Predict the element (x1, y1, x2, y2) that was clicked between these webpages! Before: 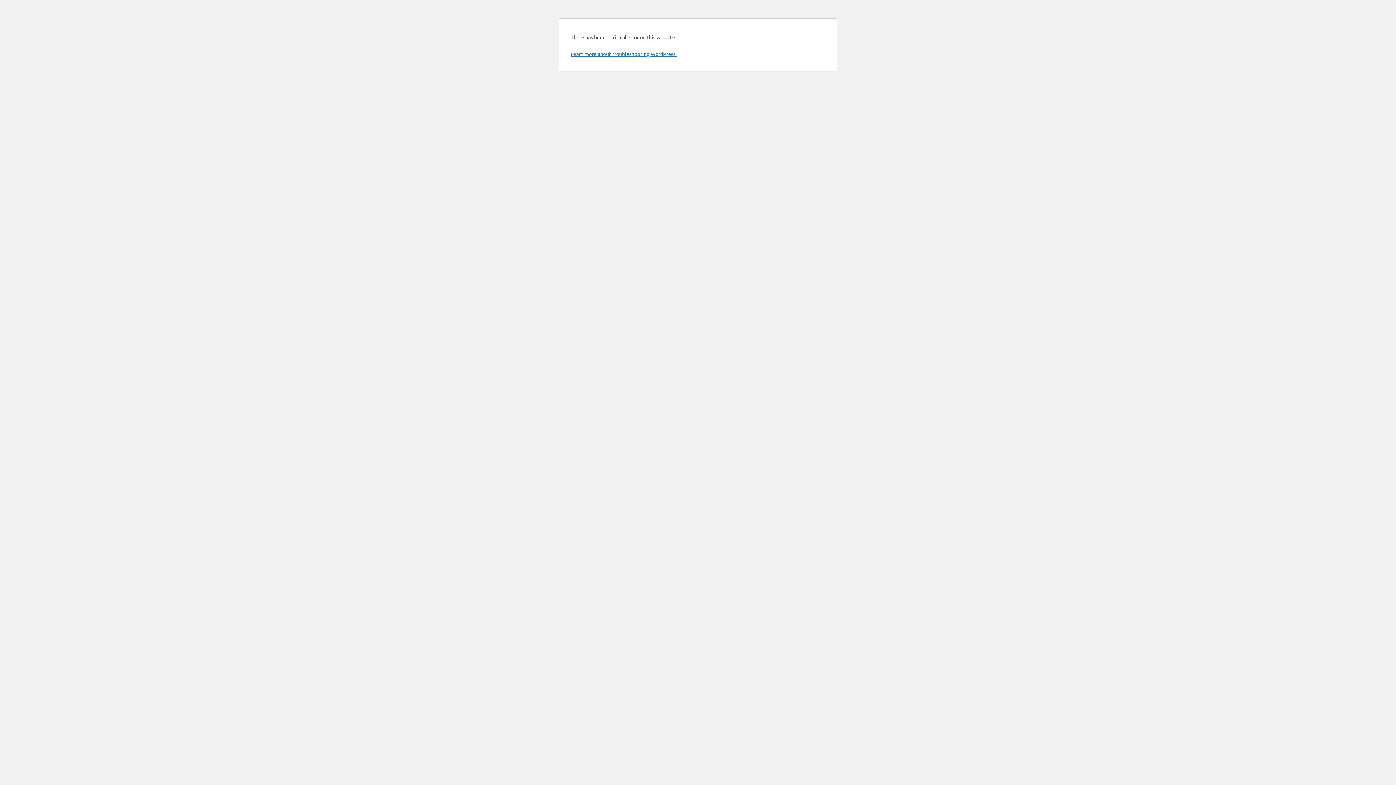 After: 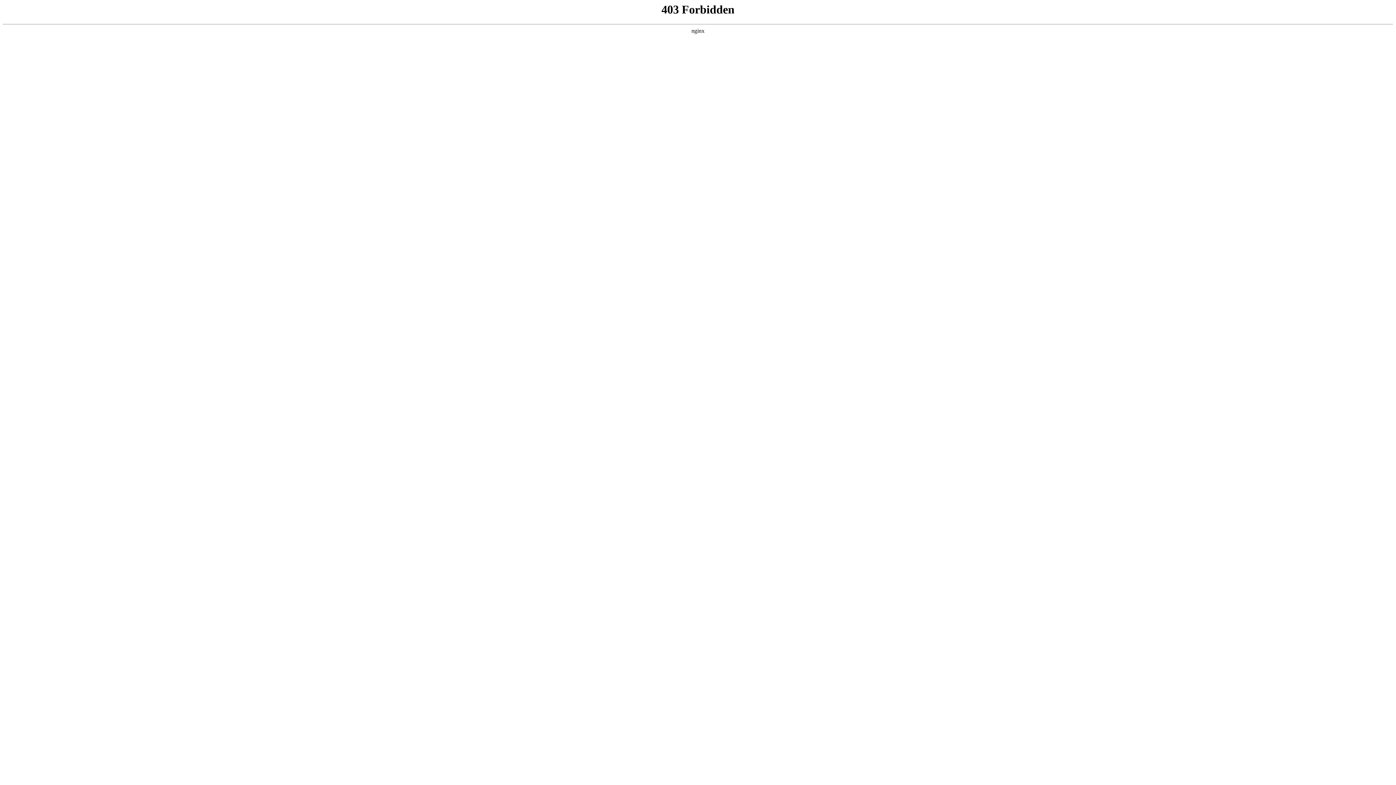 Action: bbox: (570, 50, 676, 57) label: Learn more about troubleshooting WordPress.